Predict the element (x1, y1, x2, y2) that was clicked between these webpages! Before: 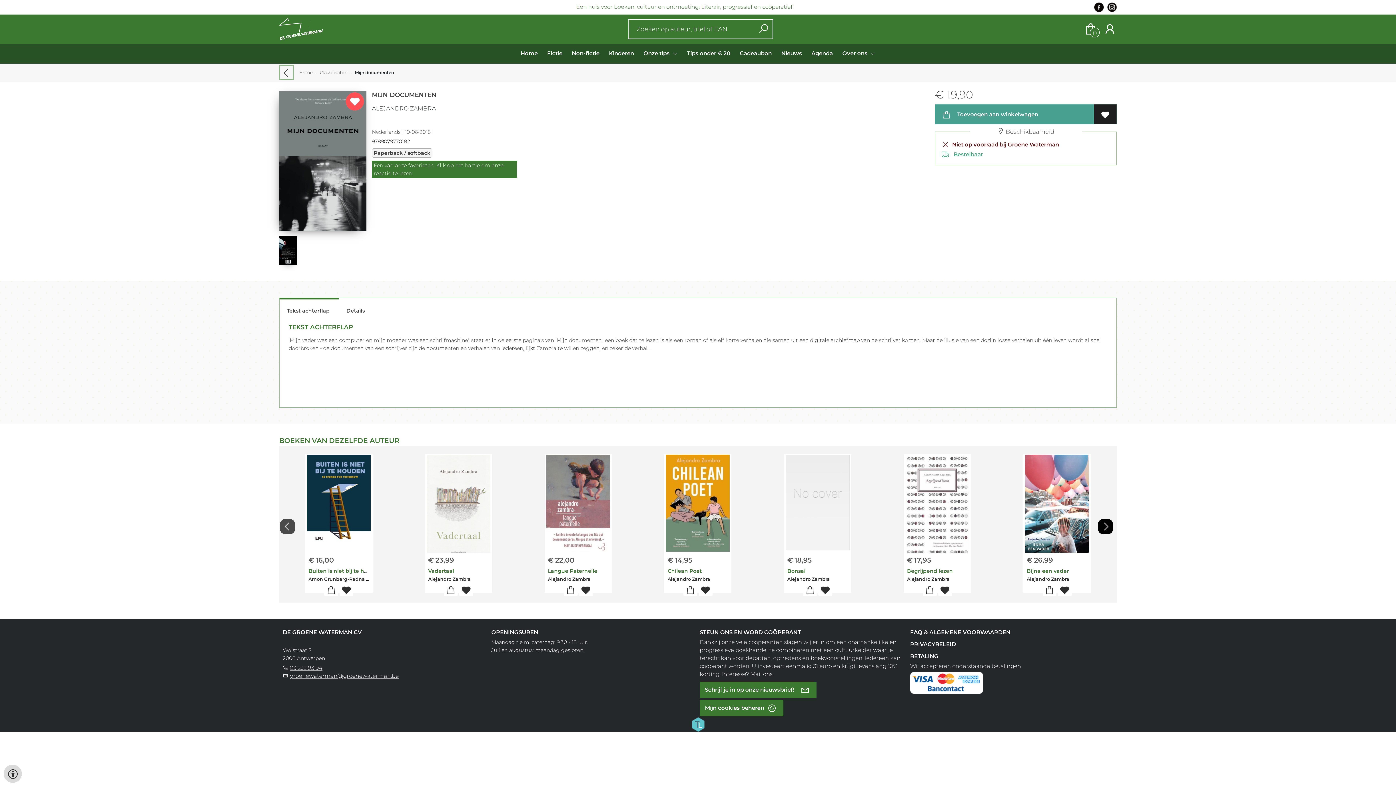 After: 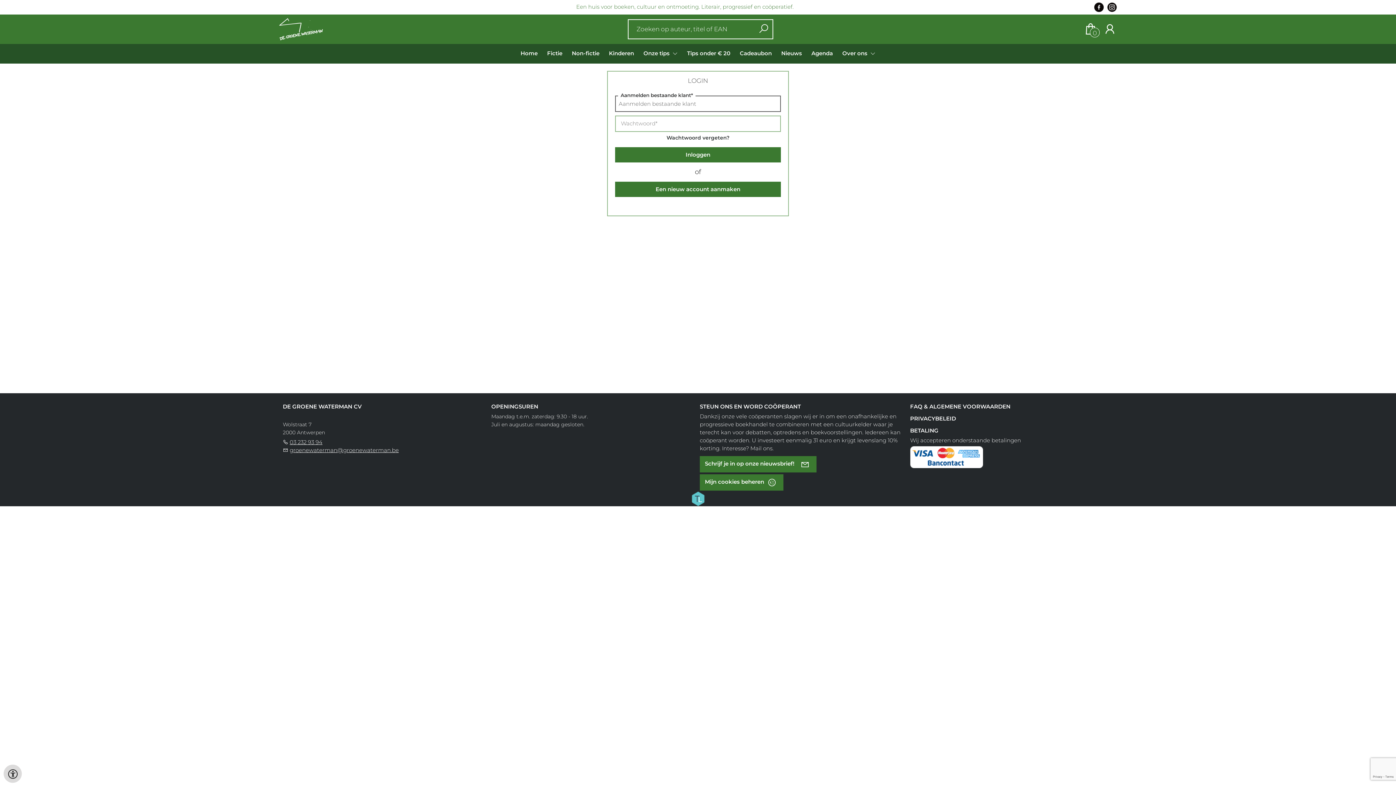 Action: bbox: (938, 584, 952, 596)